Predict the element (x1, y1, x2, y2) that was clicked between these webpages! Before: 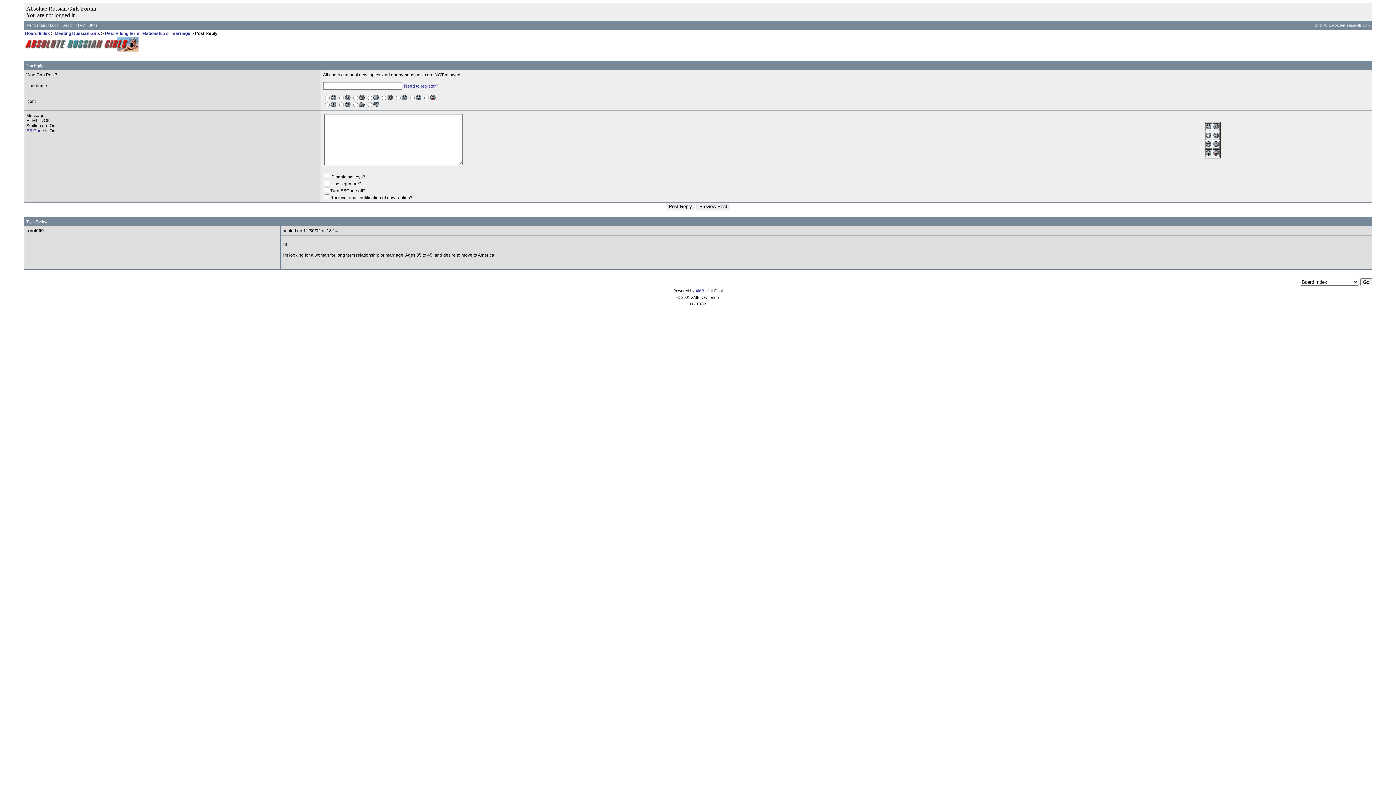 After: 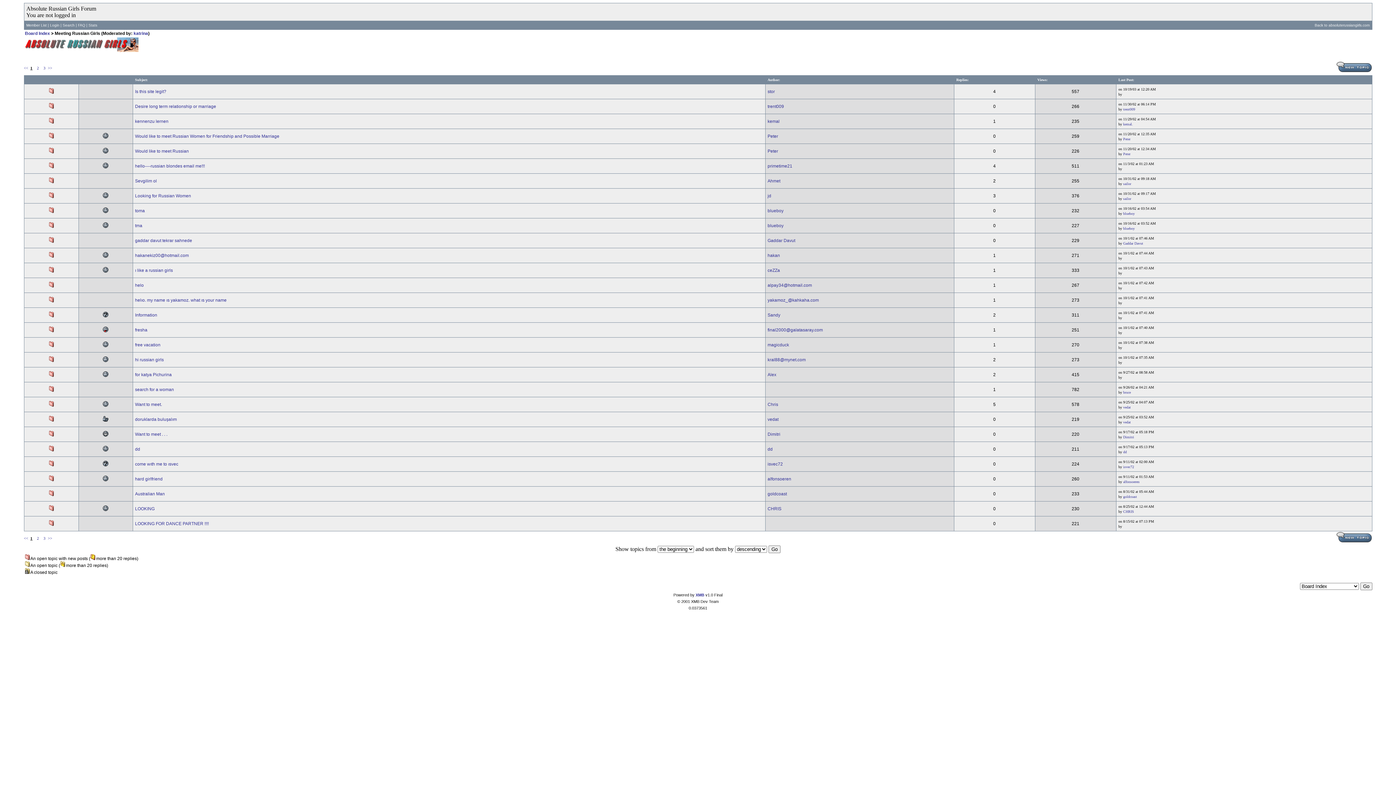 Action: label: Meeting Russian Girls bbox: (54, 30, 100, 36)